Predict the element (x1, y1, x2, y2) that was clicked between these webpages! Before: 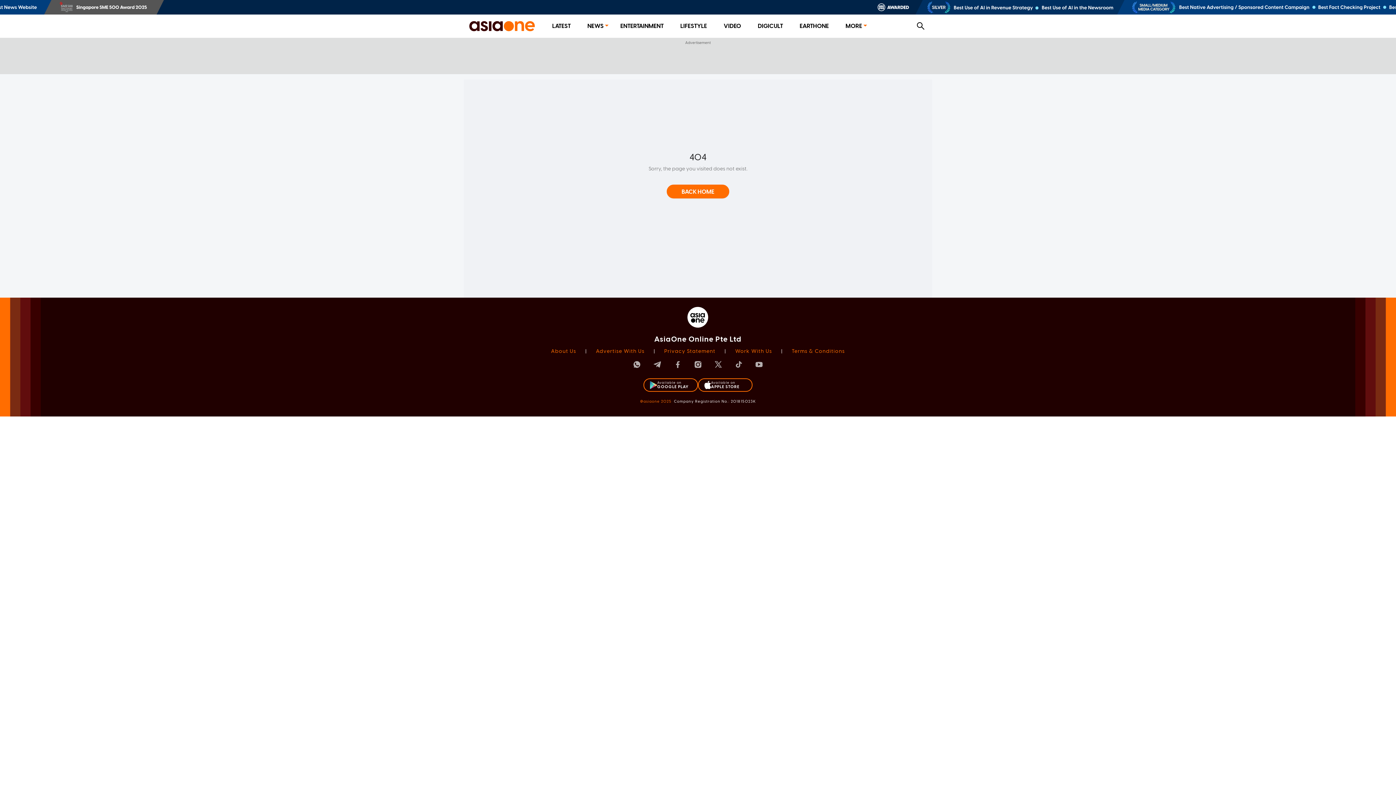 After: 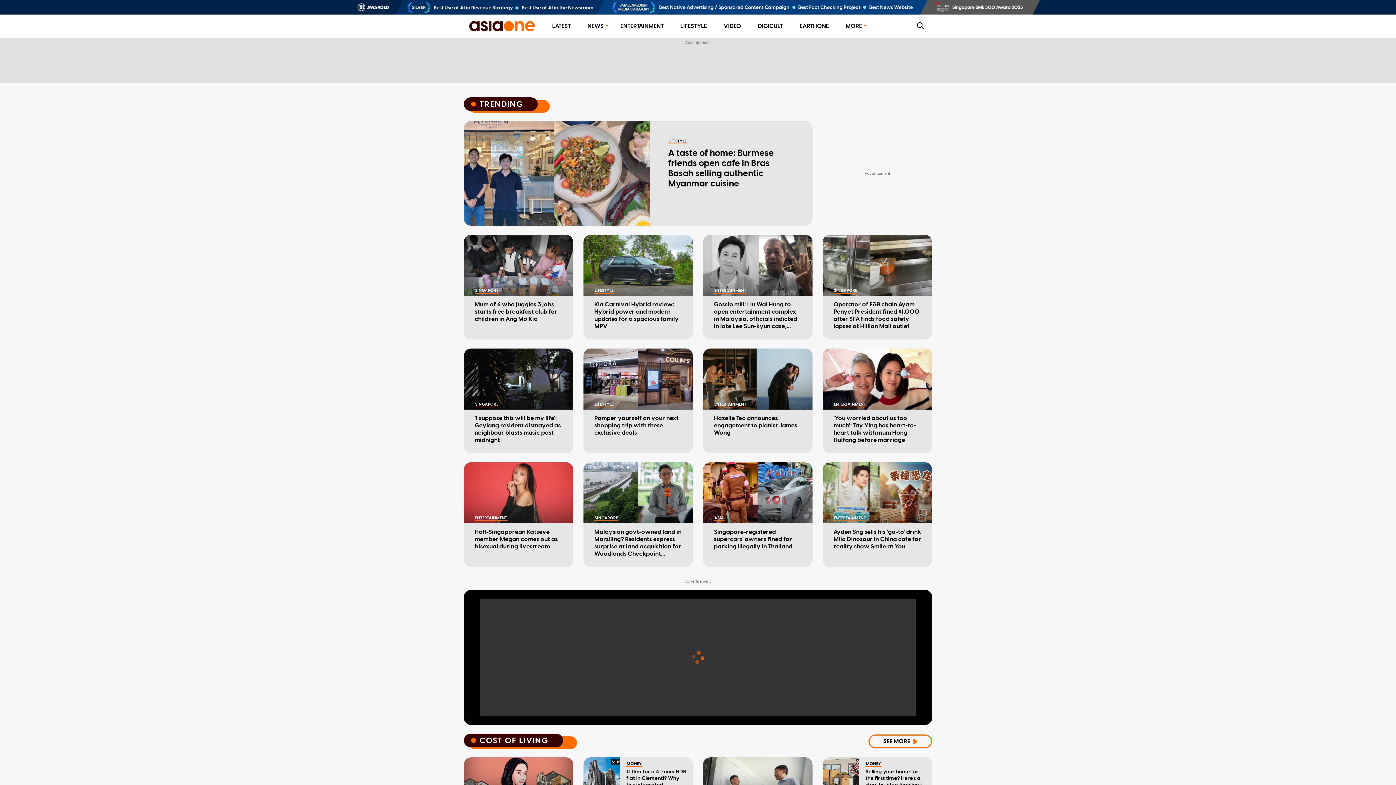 Action: bbox: (666, 188, 729, 195) label: BACK HOME